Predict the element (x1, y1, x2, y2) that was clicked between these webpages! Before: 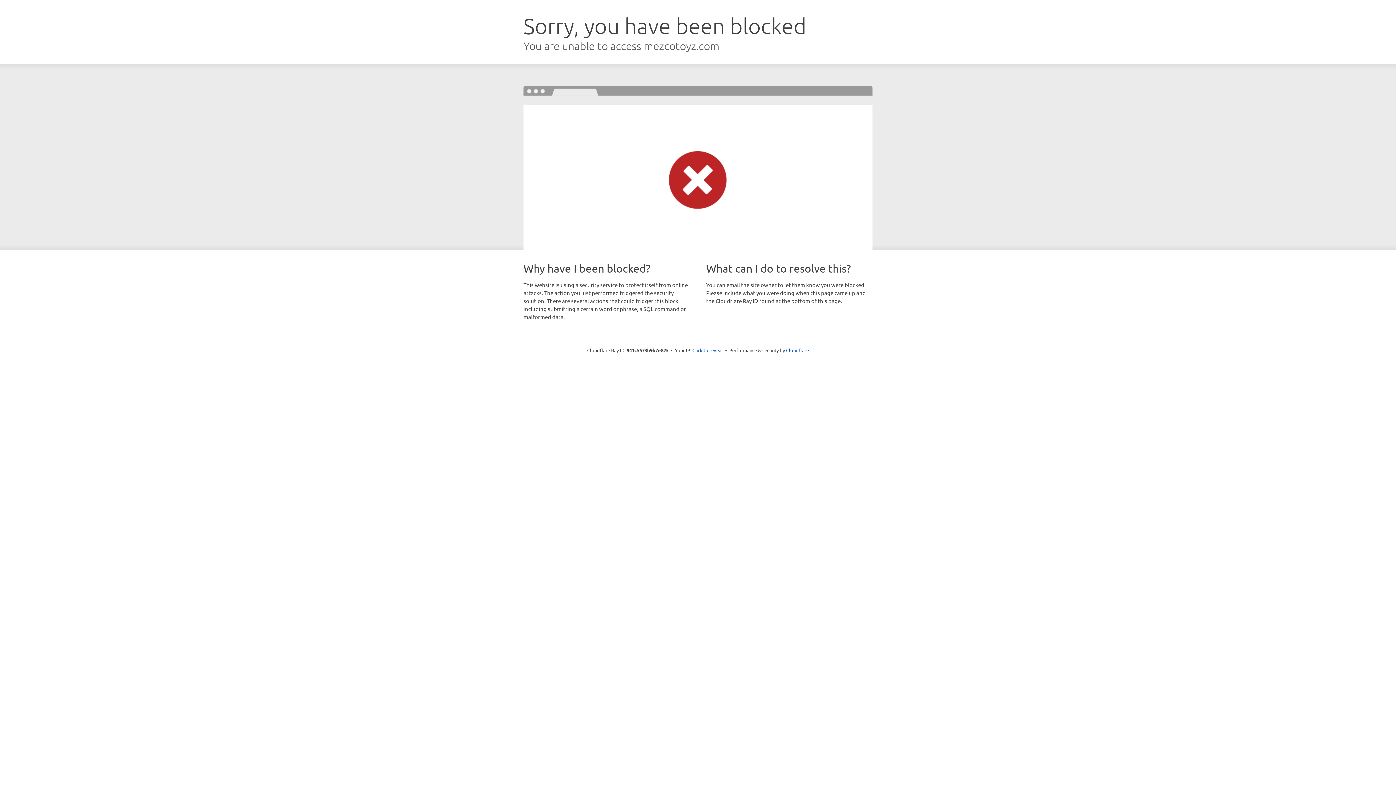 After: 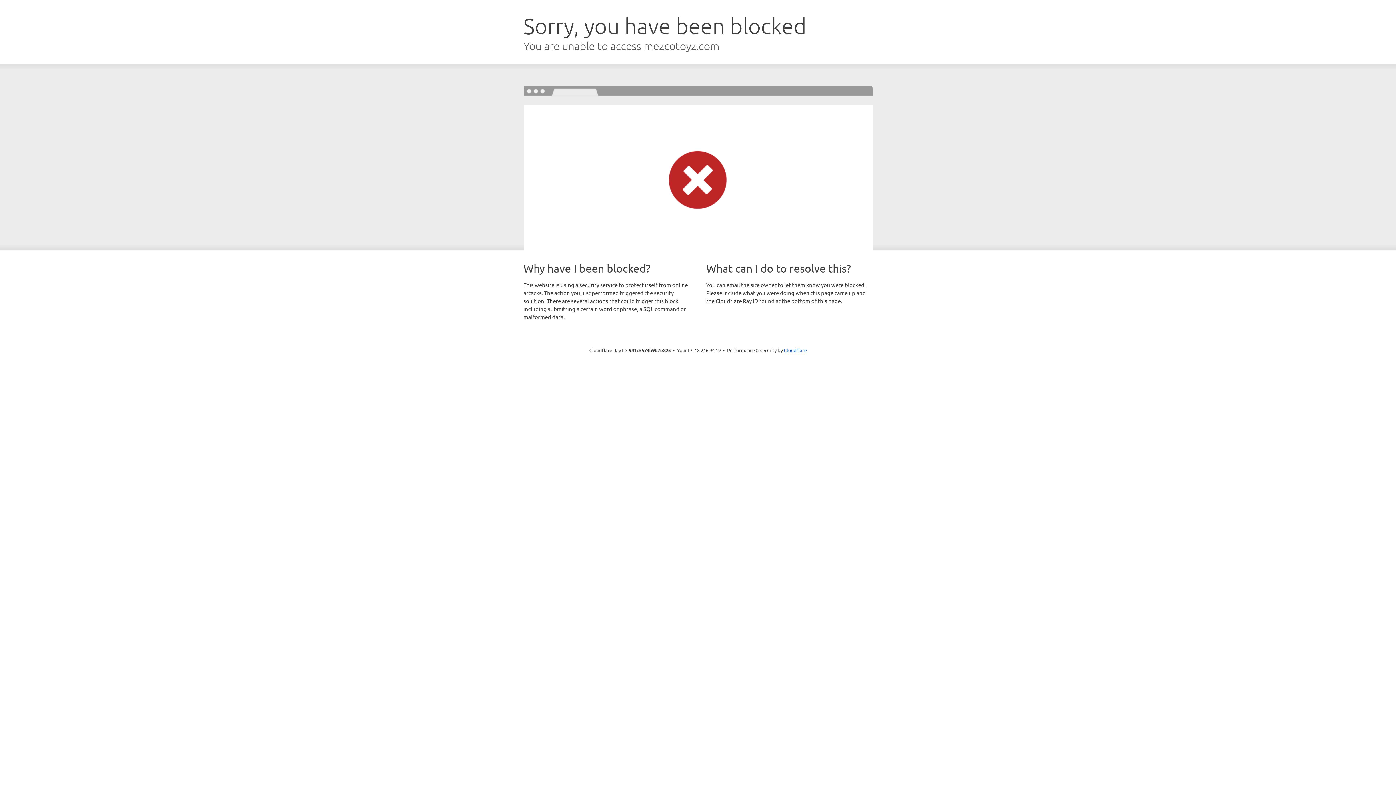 Action: bbox: (692, 346, 723, 353) label: Click to reveal